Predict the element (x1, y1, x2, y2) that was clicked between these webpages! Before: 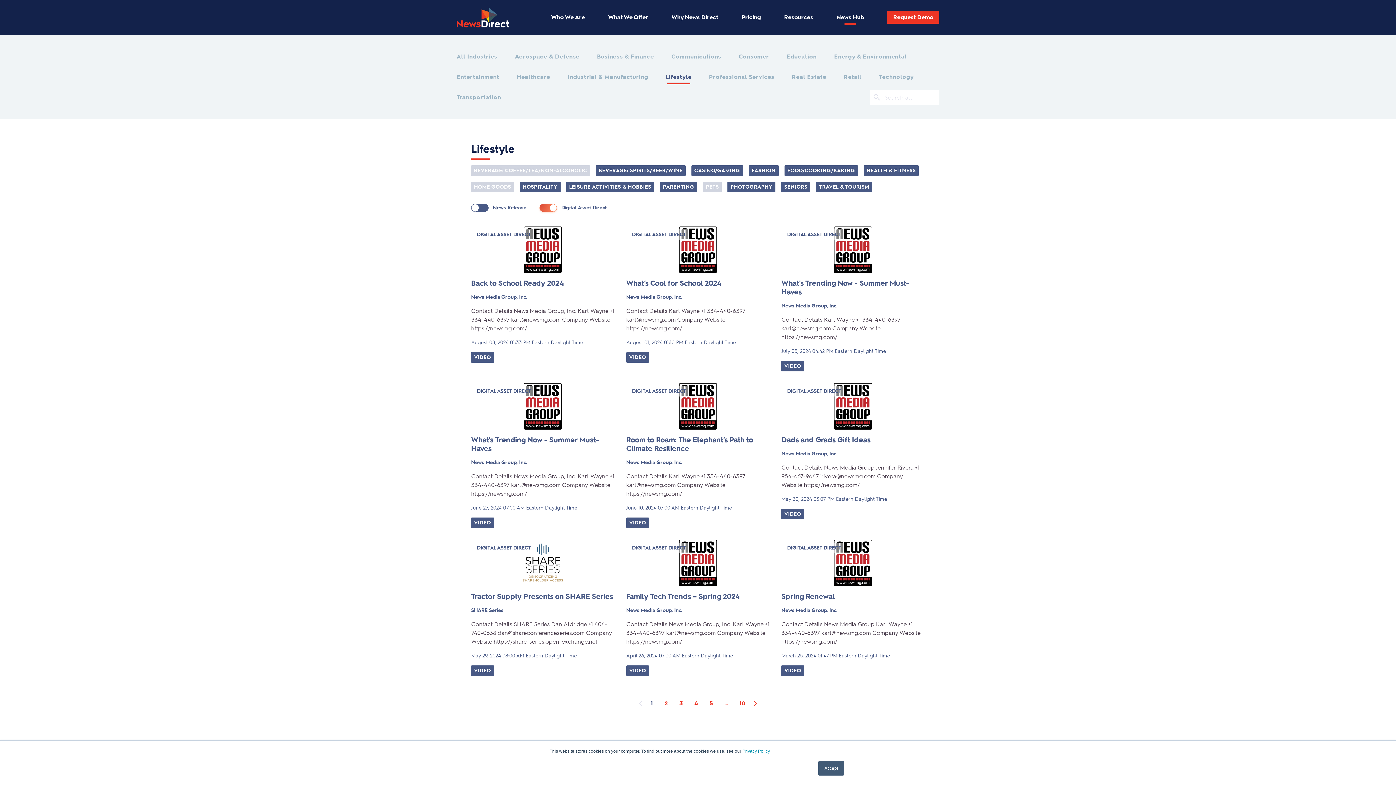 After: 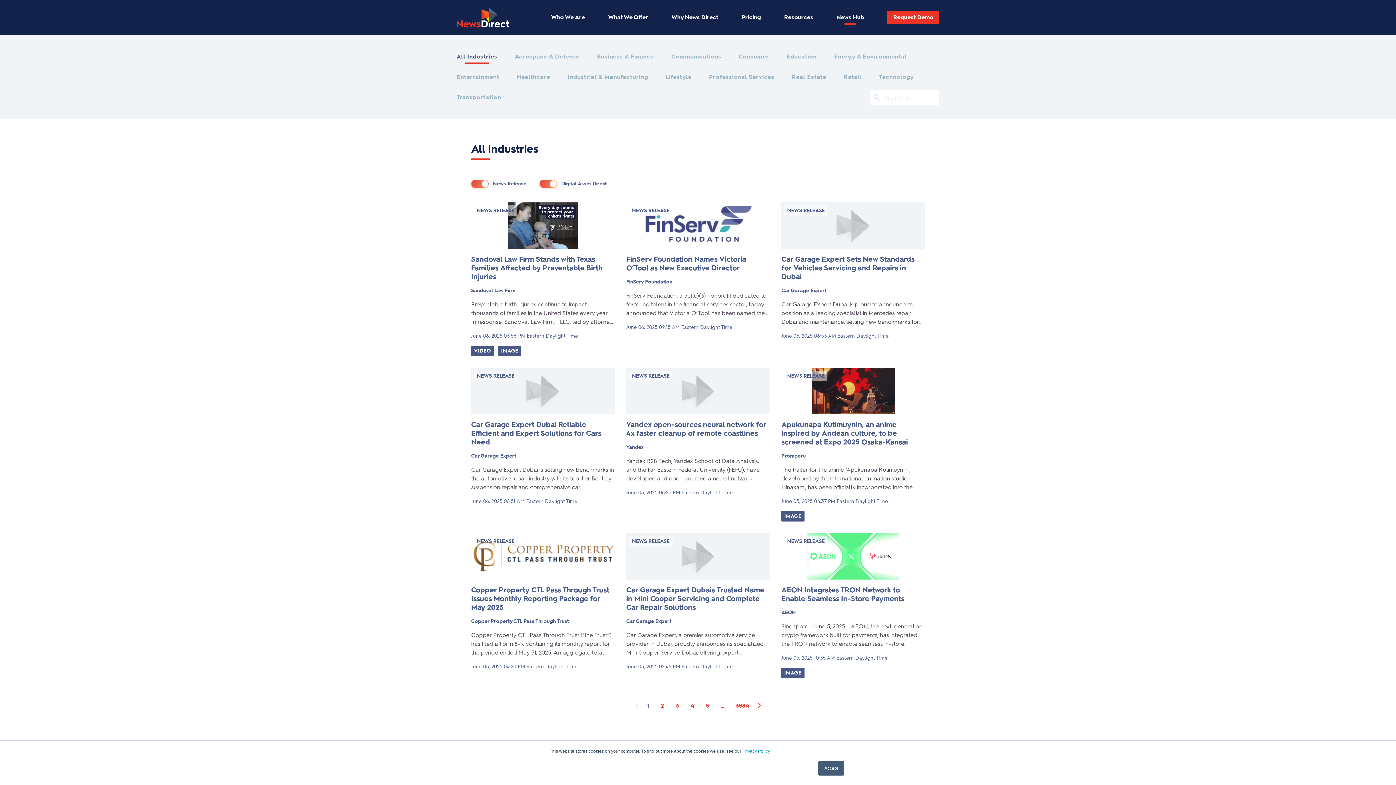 Action: label: Energy & Environmental bbox: (834, 52, 906, 61)